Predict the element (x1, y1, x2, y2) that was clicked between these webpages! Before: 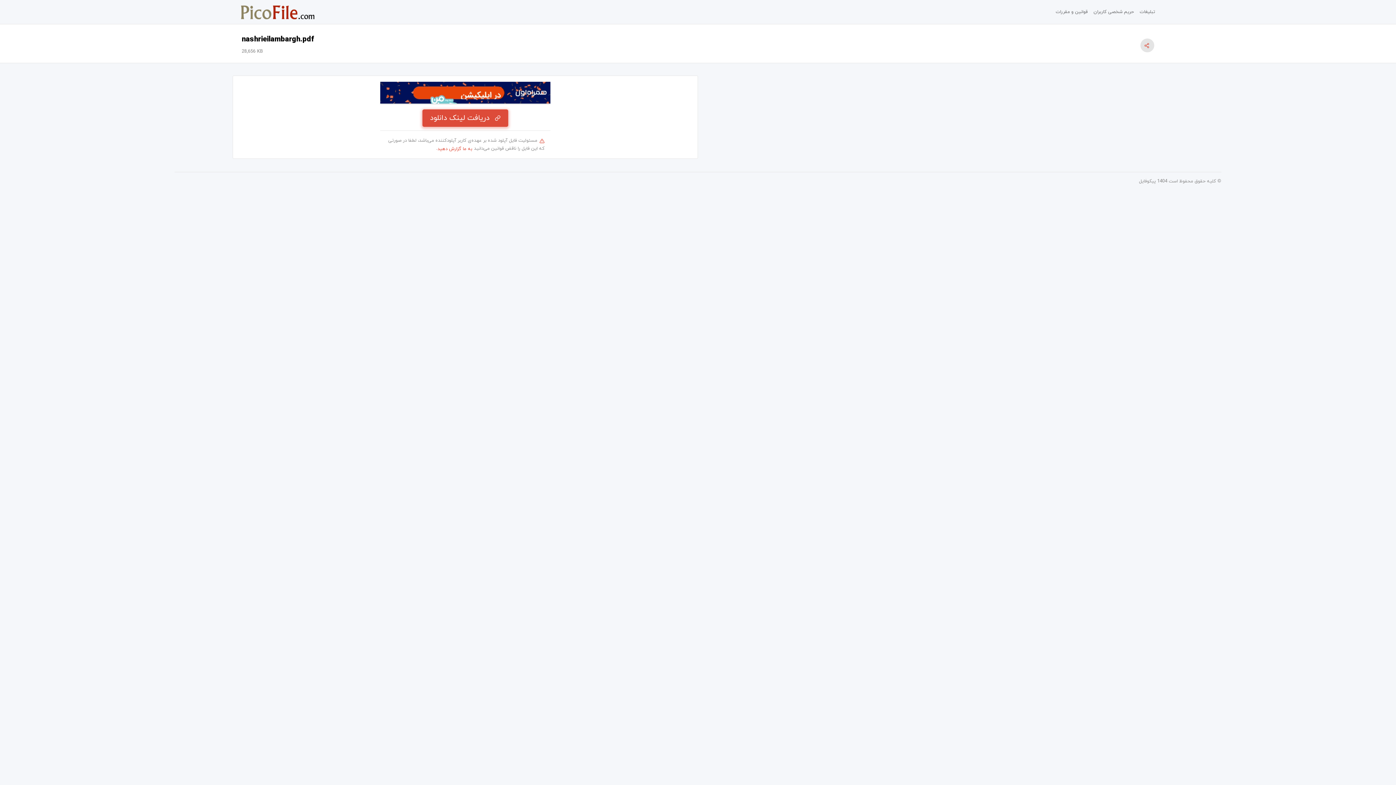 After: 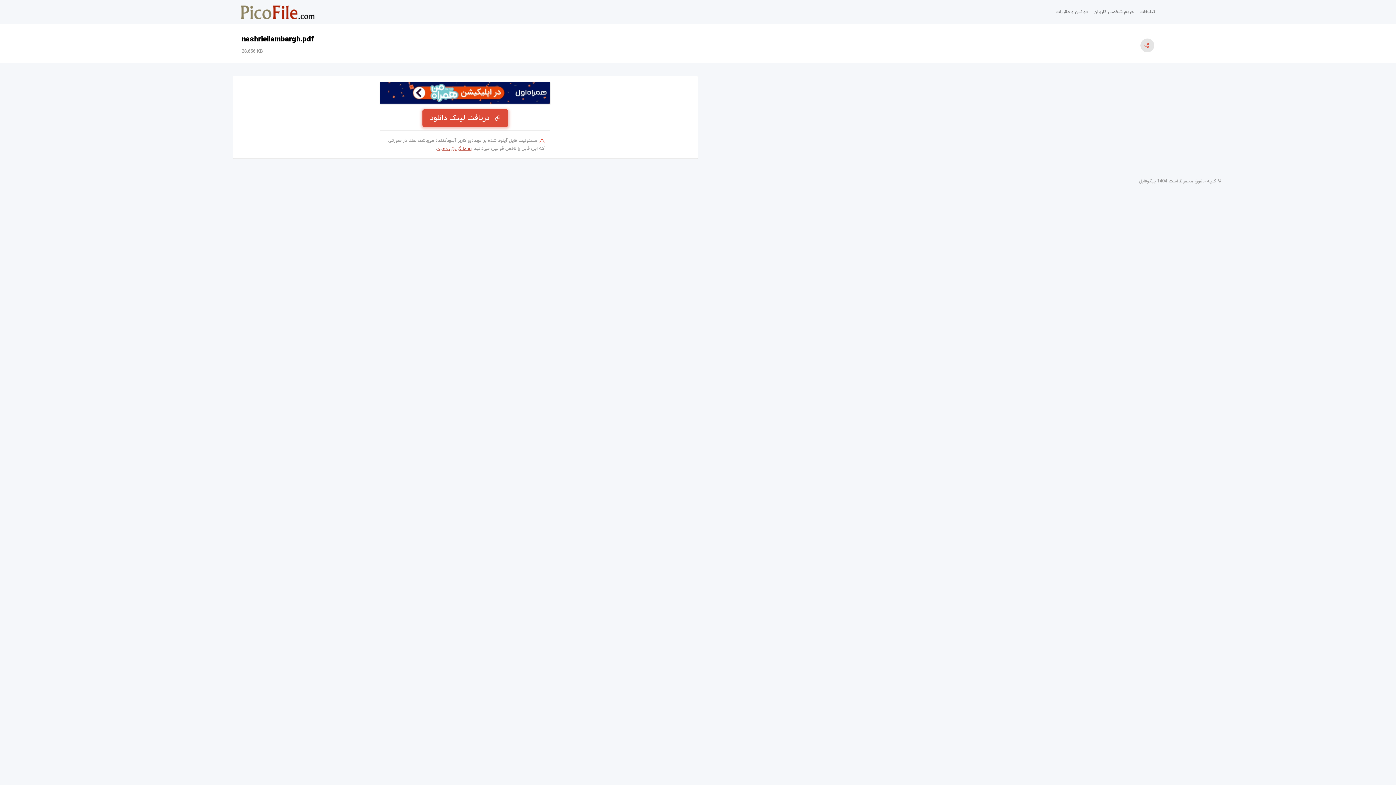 Action: label: به ما گزارش دهید bbox: (437, 145, 472, 152)